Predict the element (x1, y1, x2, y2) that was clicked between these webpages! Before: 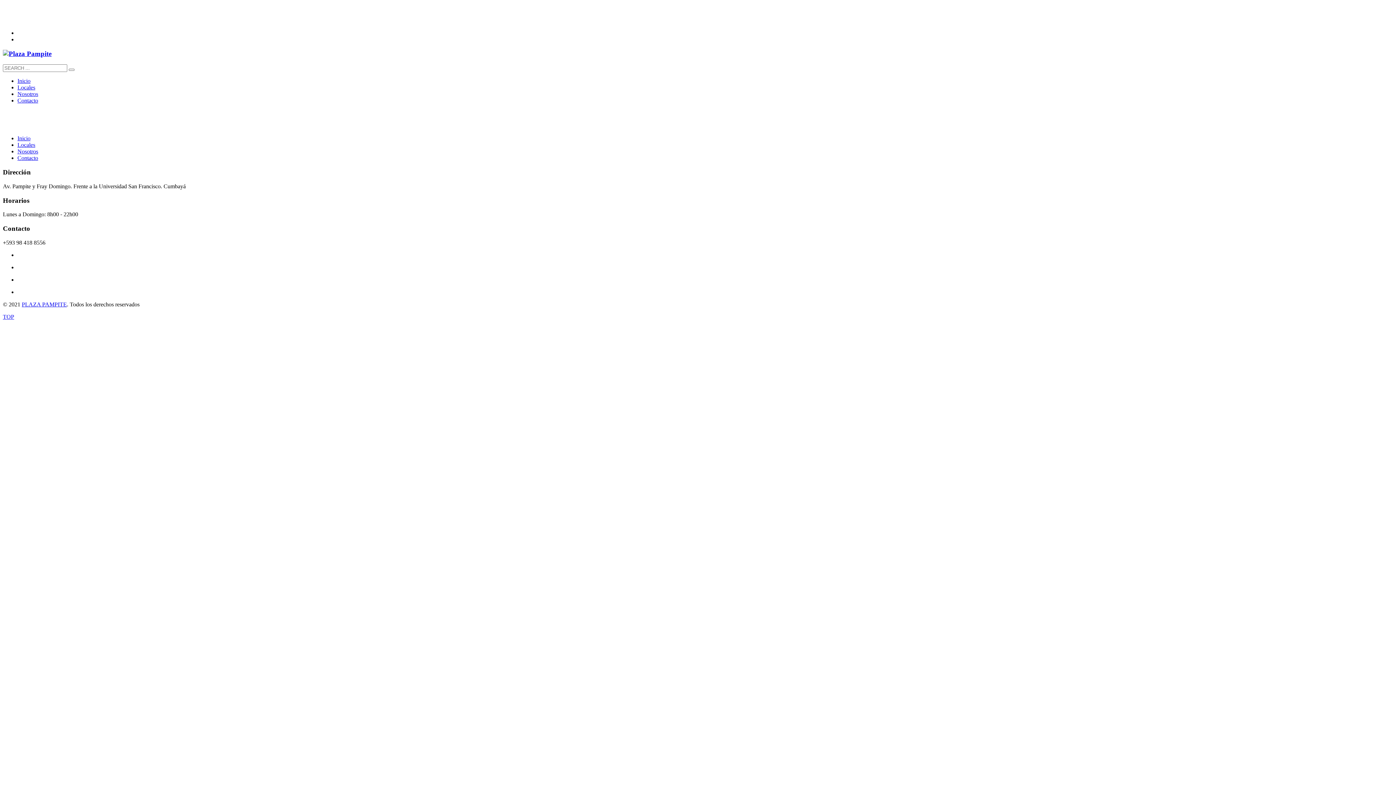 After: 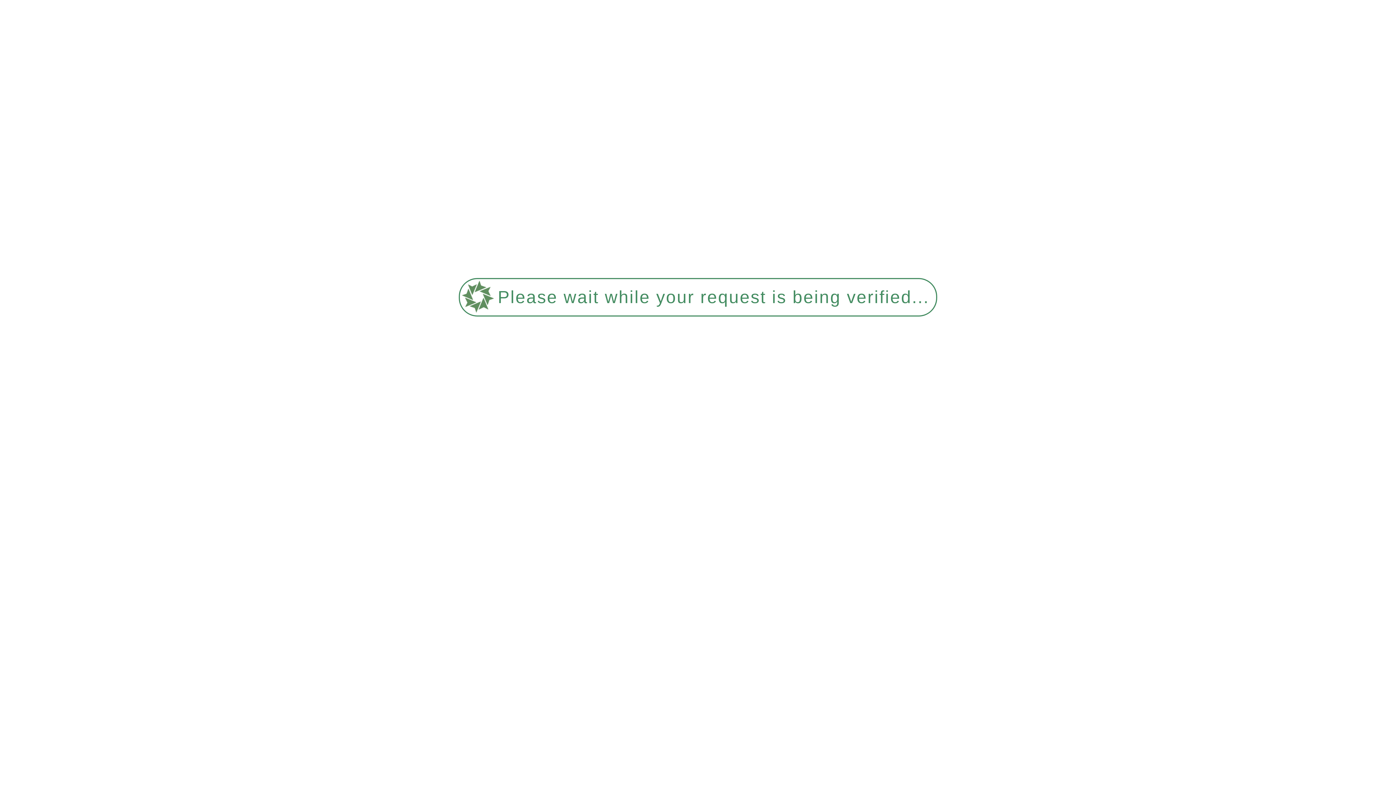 Action: bbox: (2, 49, 51, 57)